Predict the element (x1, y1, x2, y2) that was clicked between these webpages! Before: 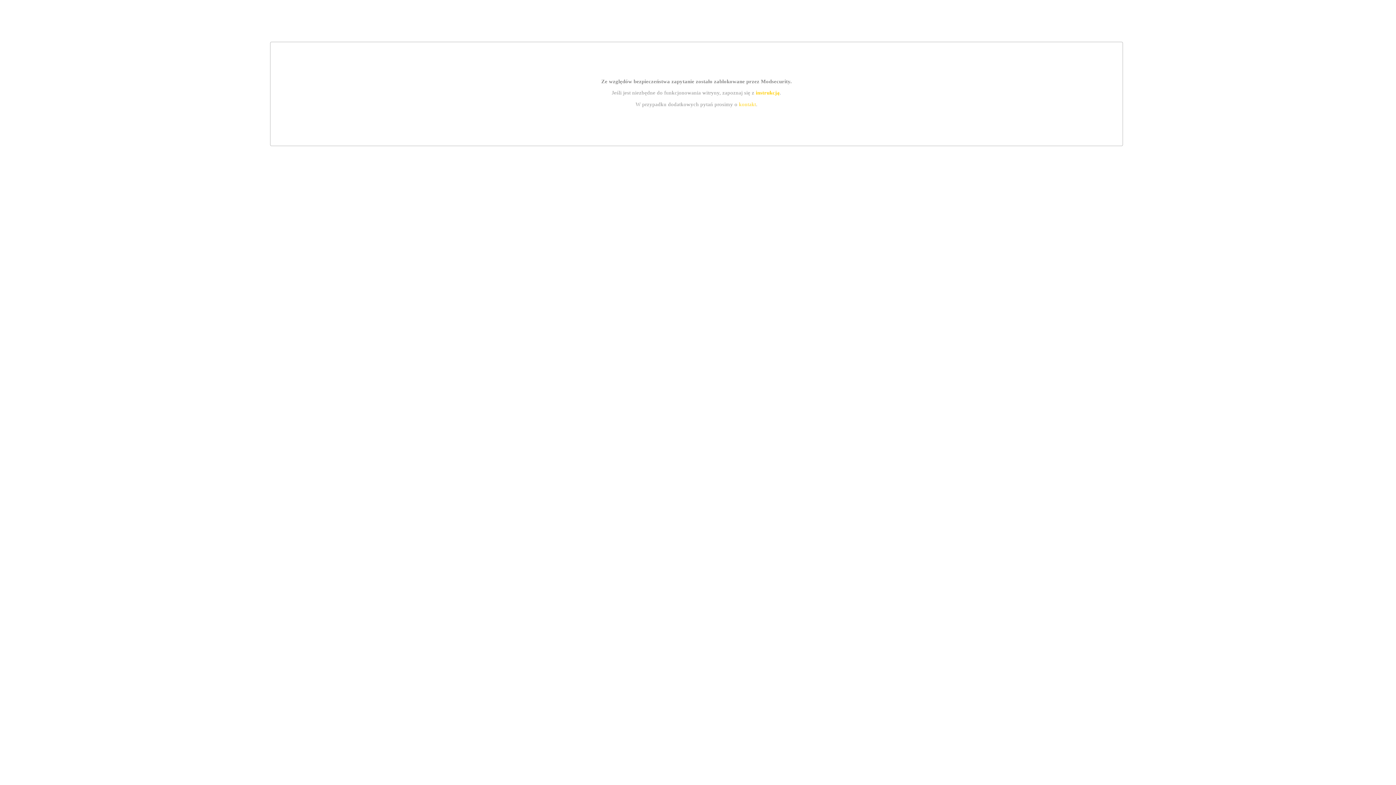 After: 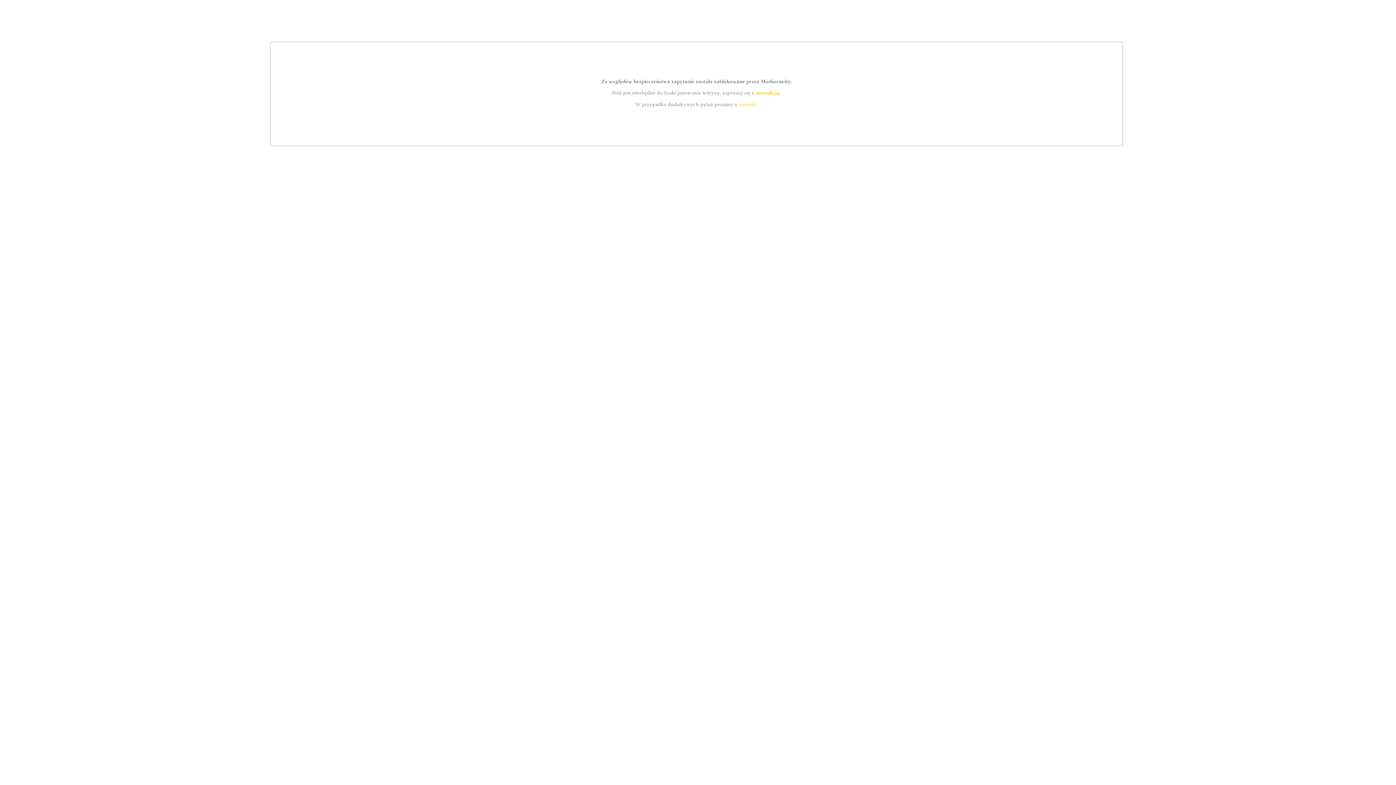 Action: bbox: (755, 89, 779, 95) label: instrukcją